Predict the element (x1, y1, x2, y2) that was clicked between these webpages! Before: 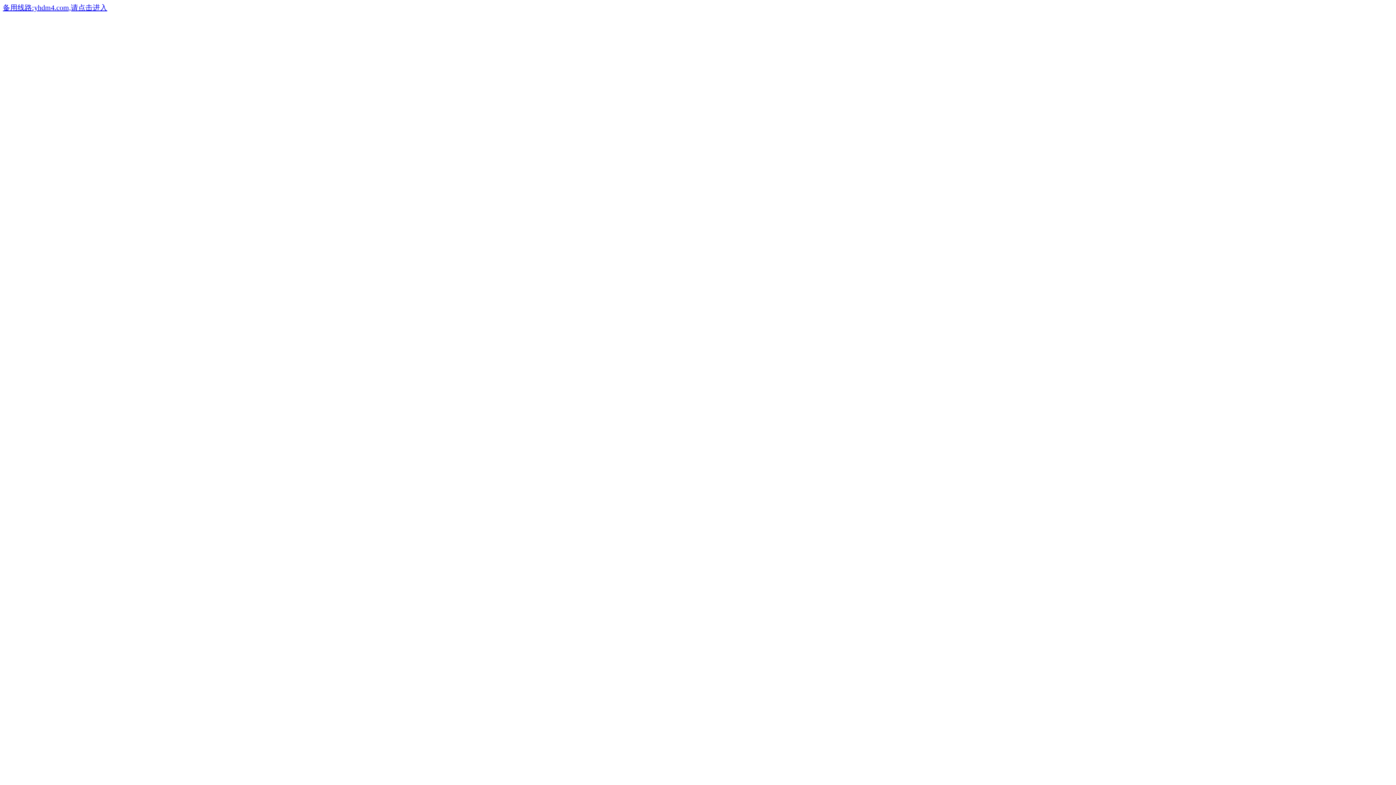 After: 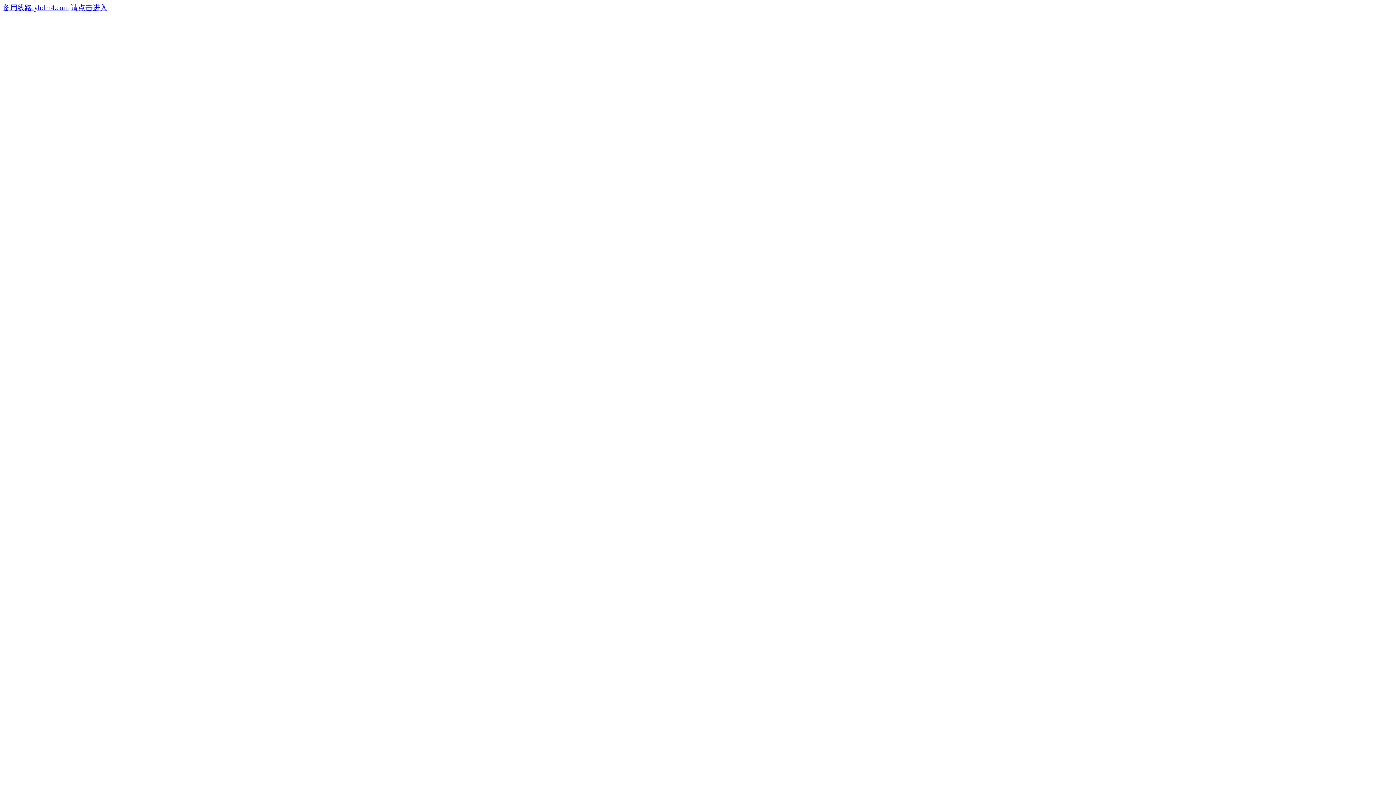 Action: bbox: (2, 5, 107, 11) label: 备用线路:yhdm4.com,请点击进入